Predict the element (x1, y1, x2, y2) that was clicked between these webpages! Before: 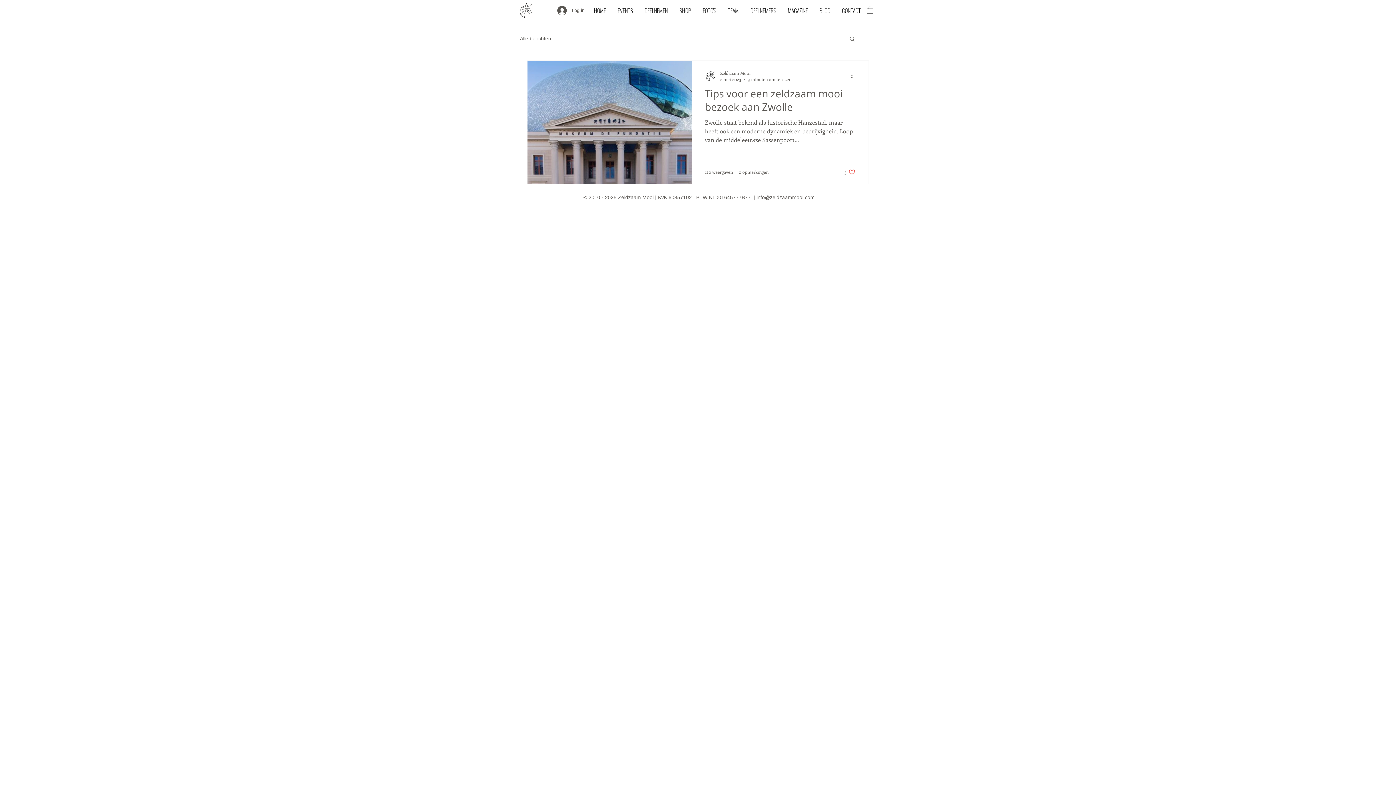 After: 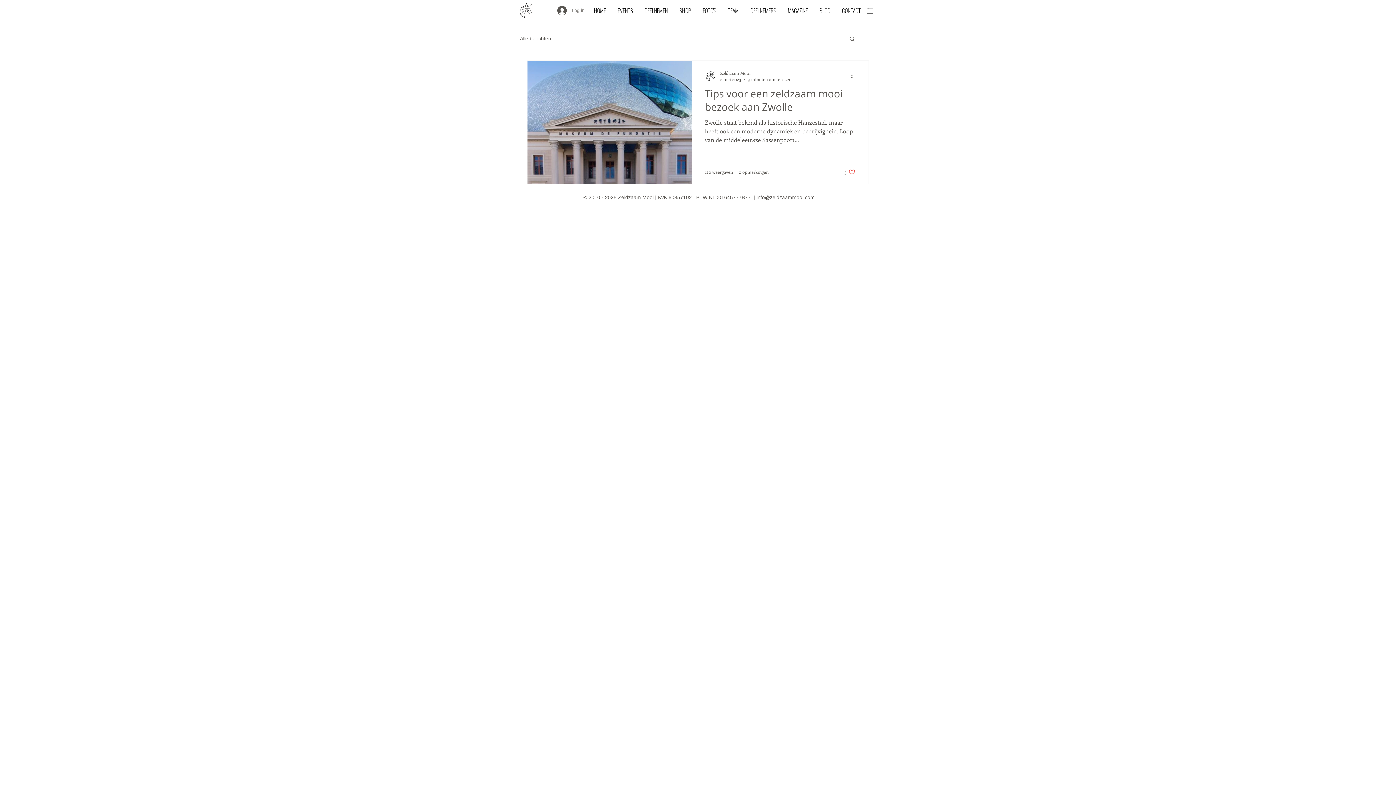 Action: bbox: (552, 3, 589, 17) label: Log in